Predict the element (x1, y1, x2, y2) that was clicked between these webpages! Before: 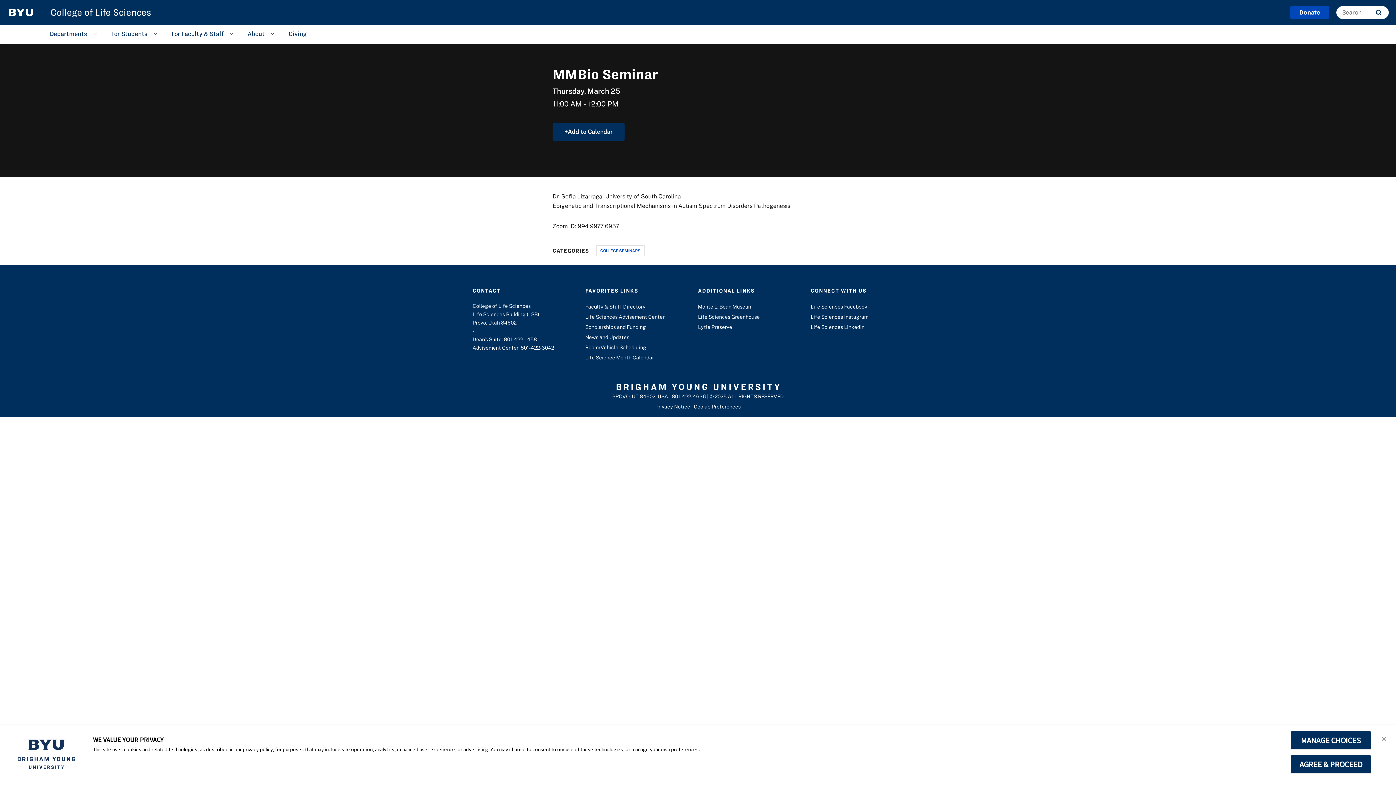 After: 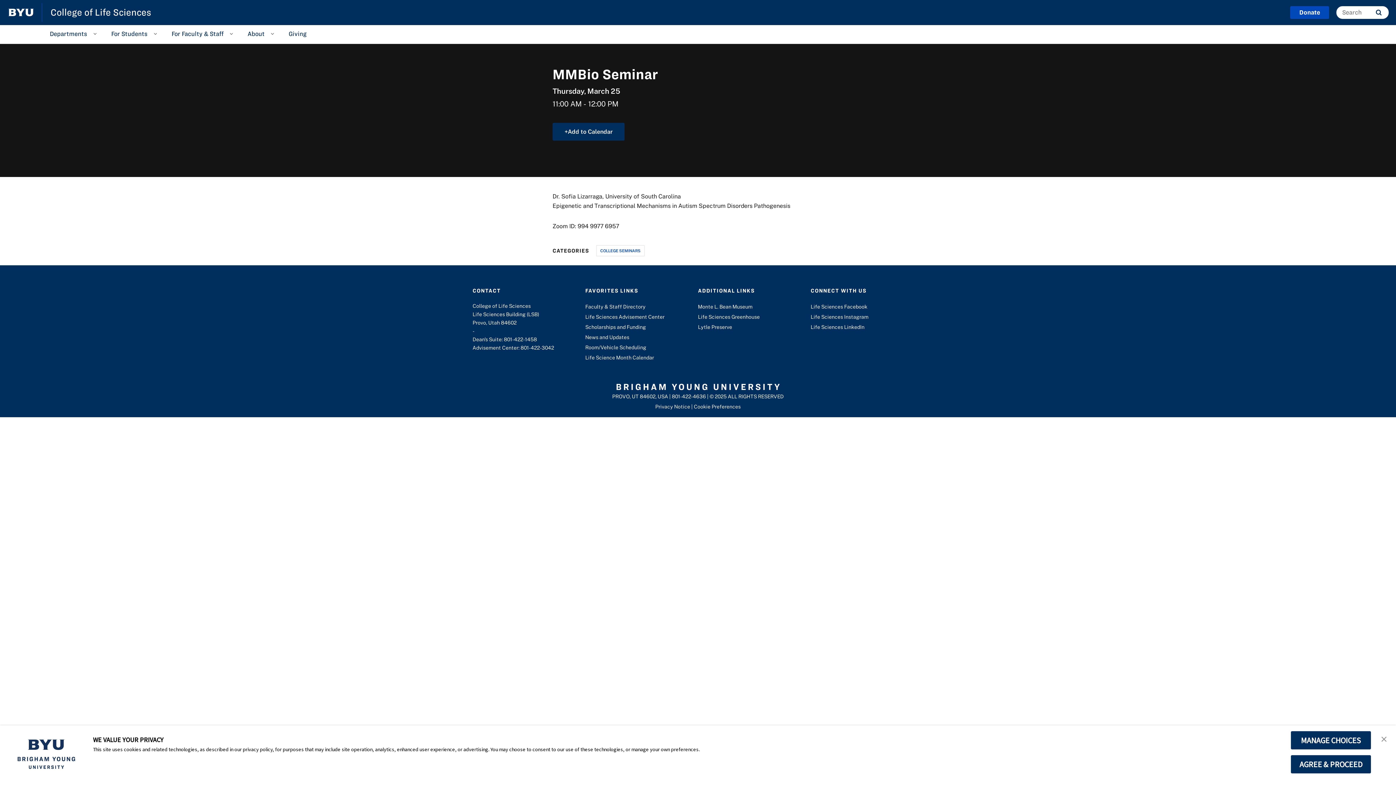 Action: label: Life Sciences Instagram bbox: (810, 312, 909, 322)